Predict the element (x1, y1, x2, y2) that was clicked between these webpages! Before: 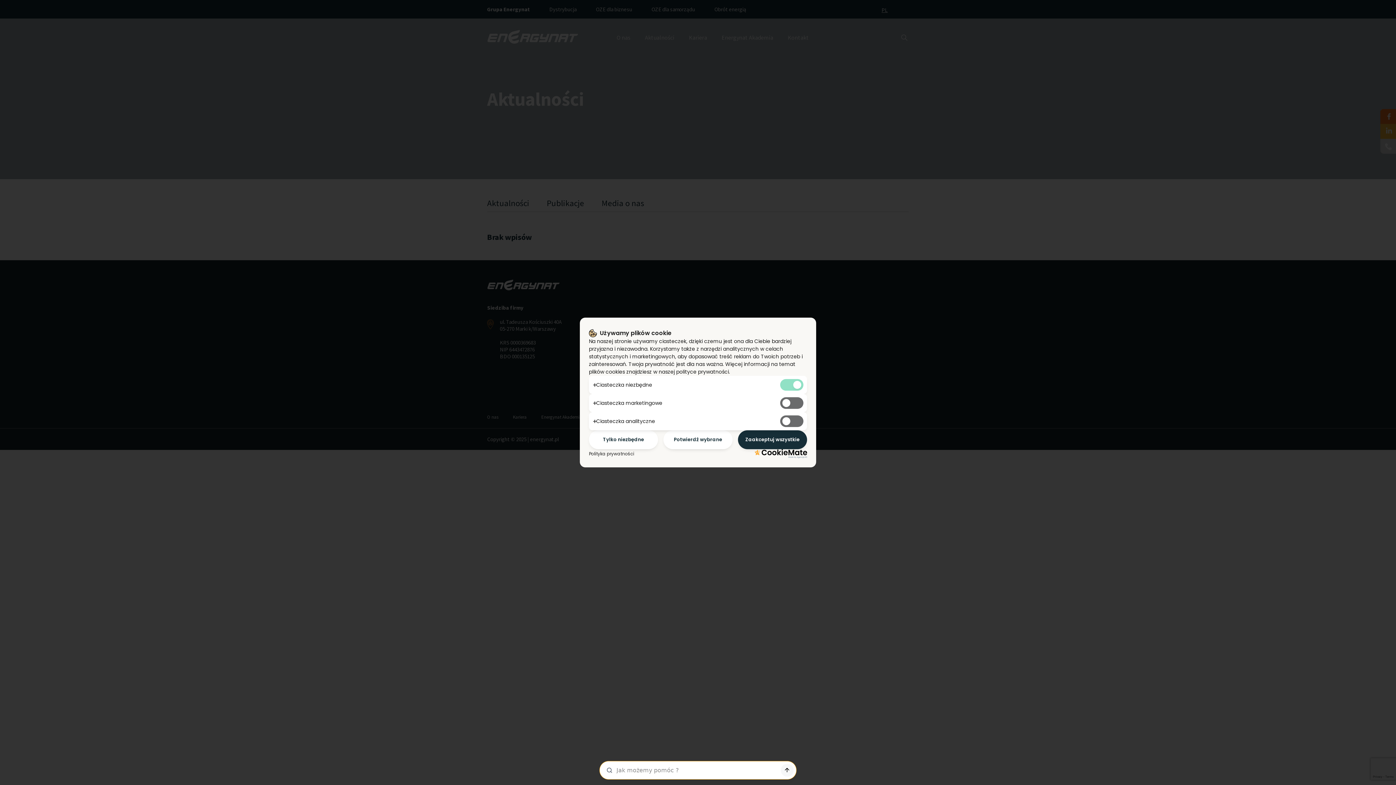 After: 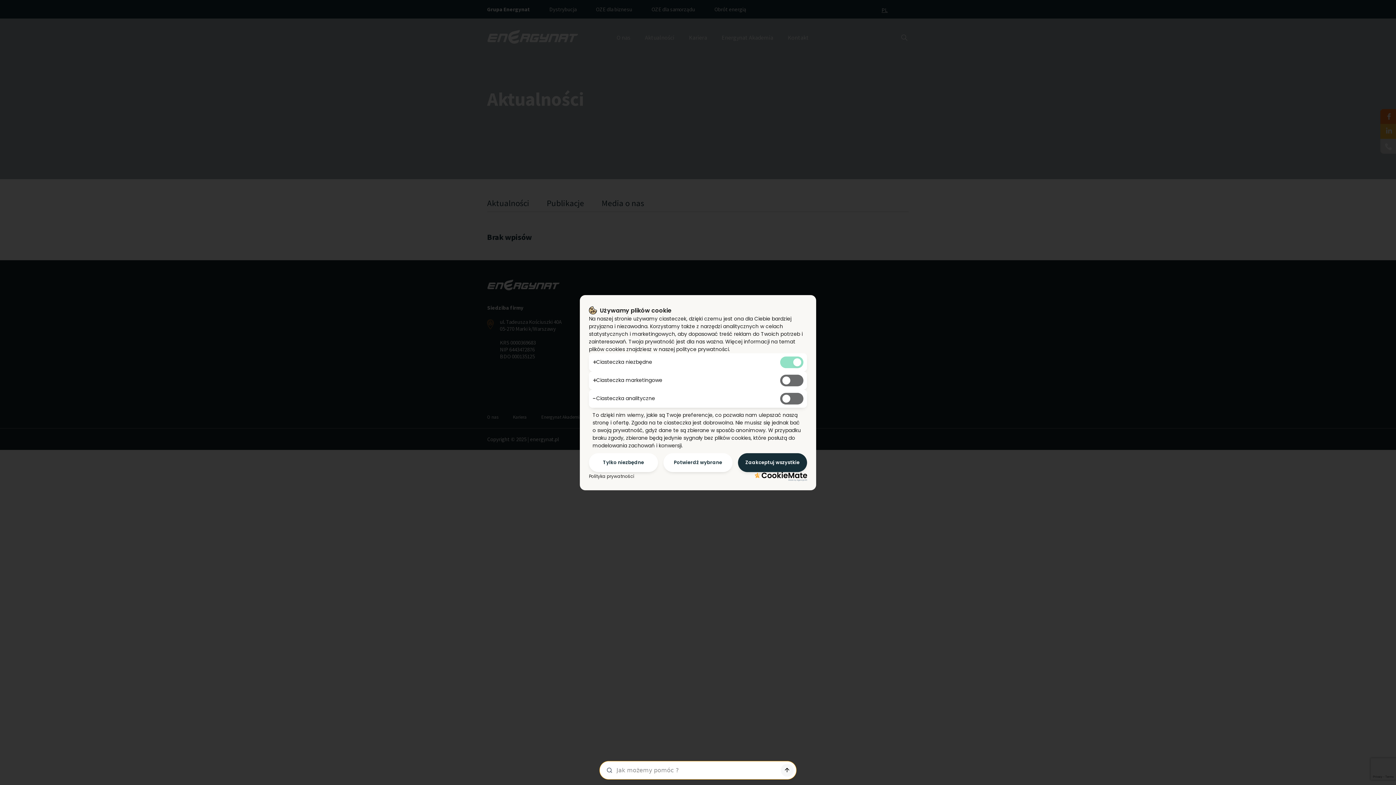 Action: bbox: (589, 412, 774, 430) label: Ciasteczka analityczne